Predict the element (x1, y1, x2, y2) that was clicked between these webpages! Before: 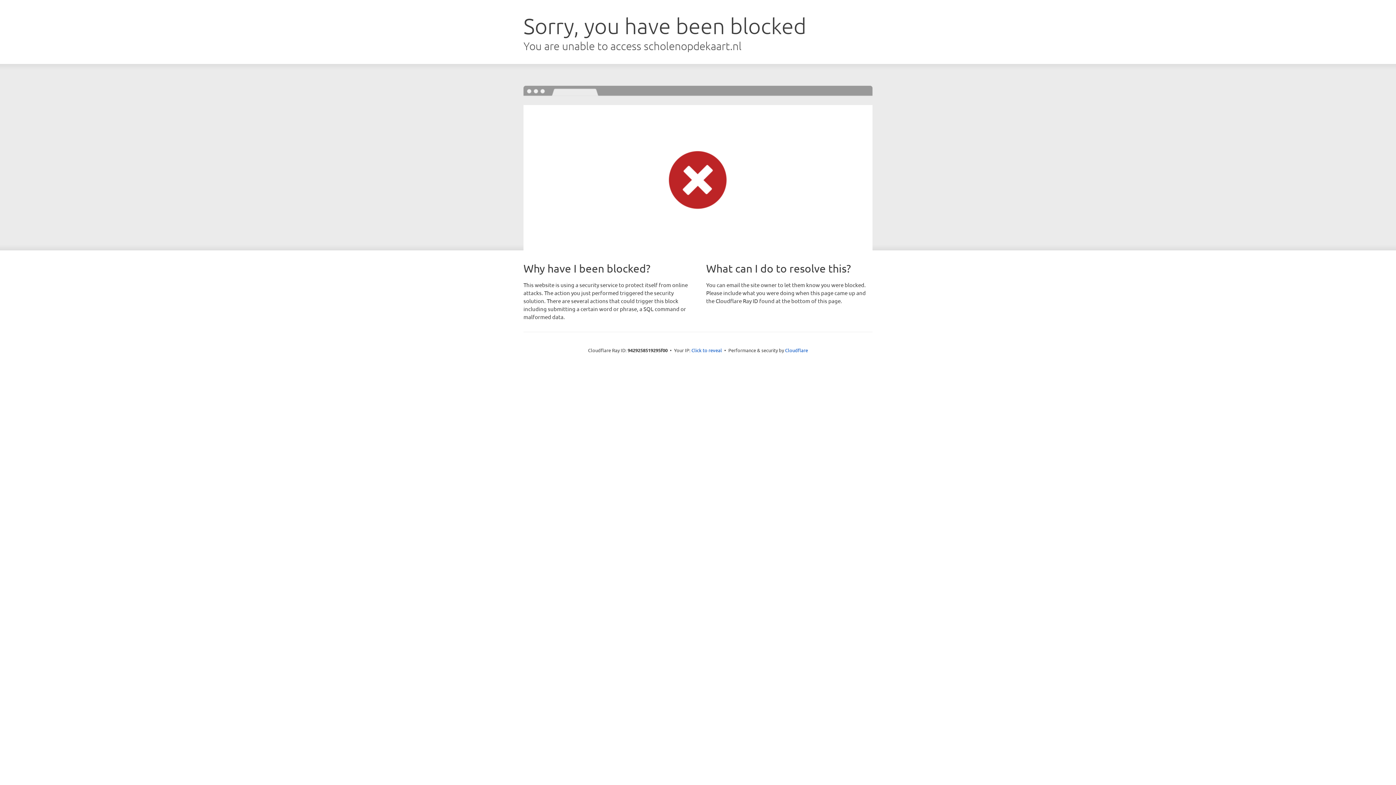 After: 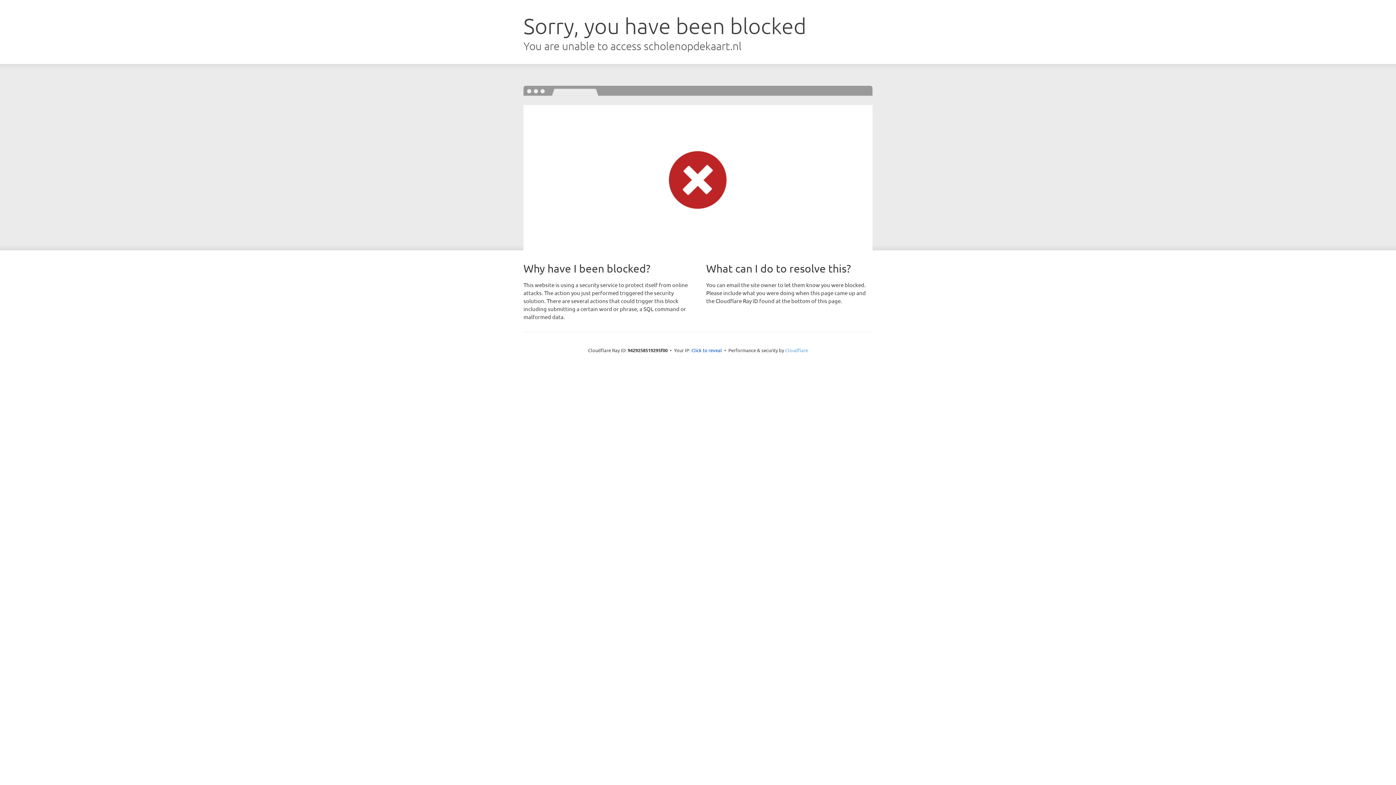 Action: bbox: (785, 347, 808, 353) label: Cloudflare